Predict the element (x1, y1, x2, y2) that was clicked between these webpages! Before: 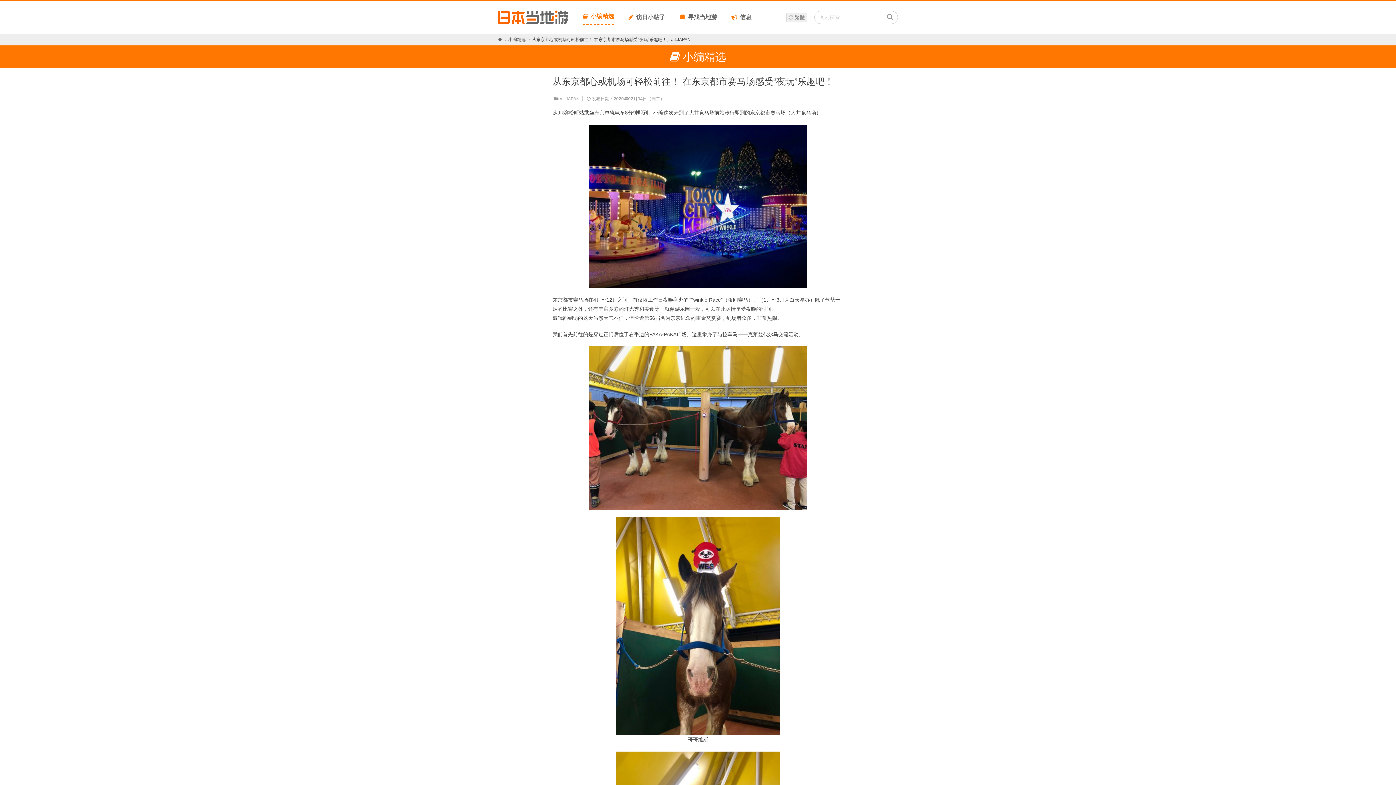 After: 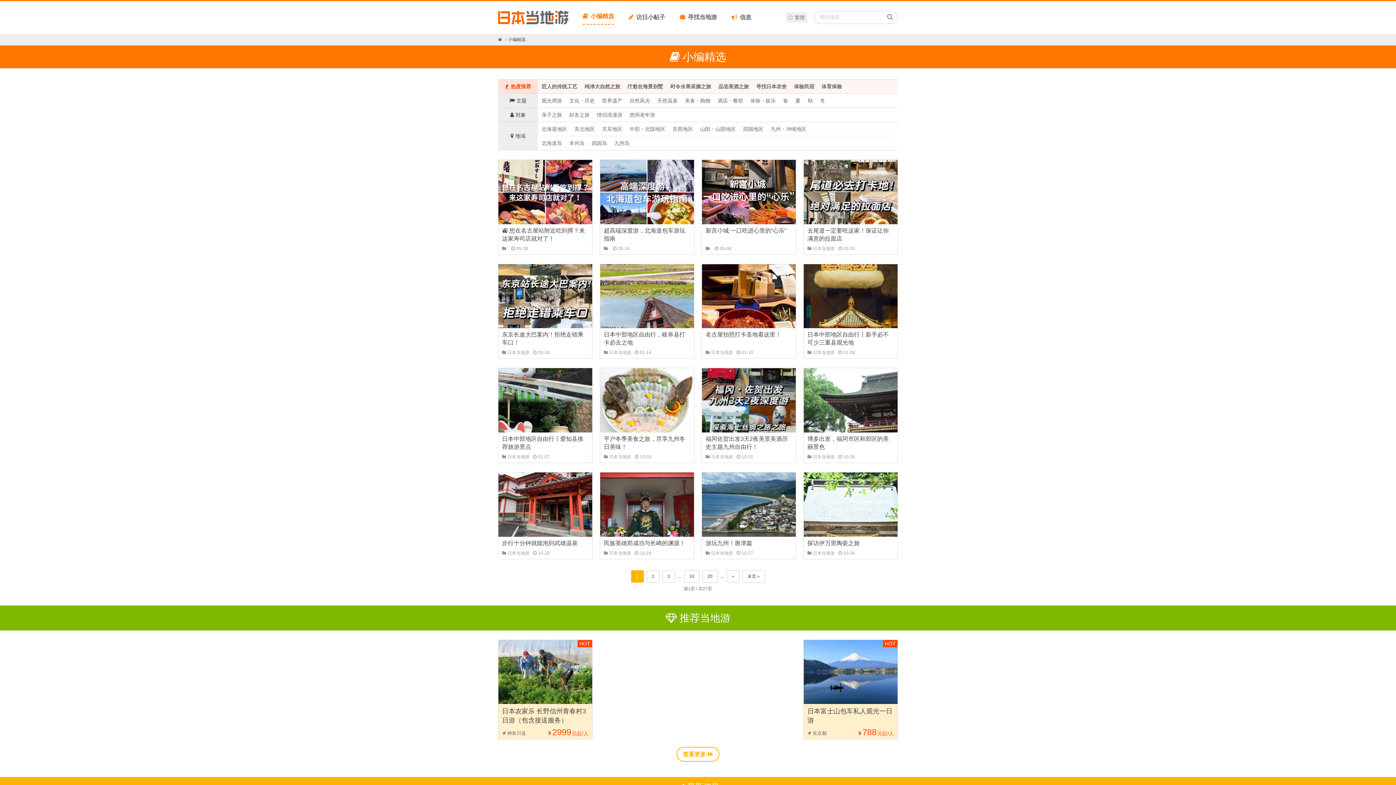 Action: bbox: (582, 9, 614, 24) label: 小编精选